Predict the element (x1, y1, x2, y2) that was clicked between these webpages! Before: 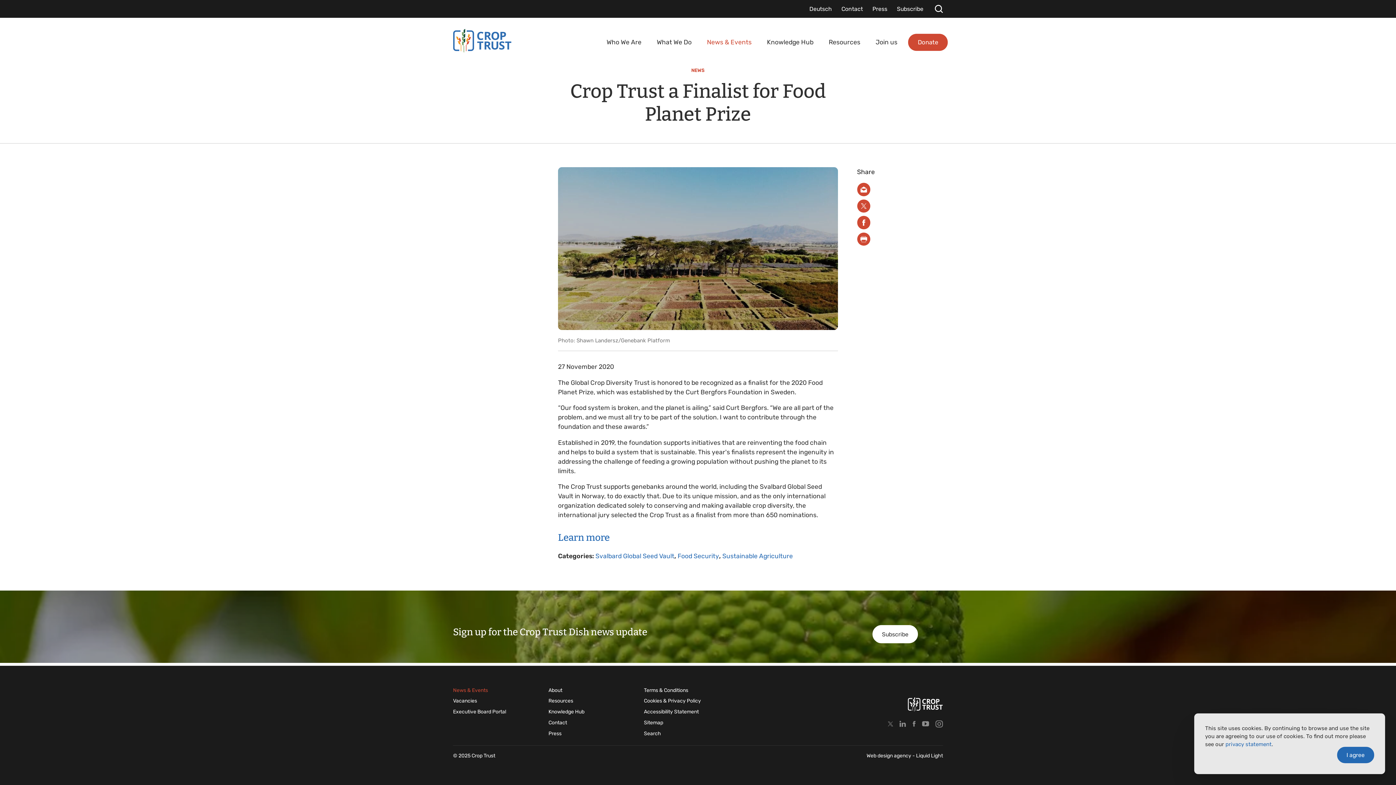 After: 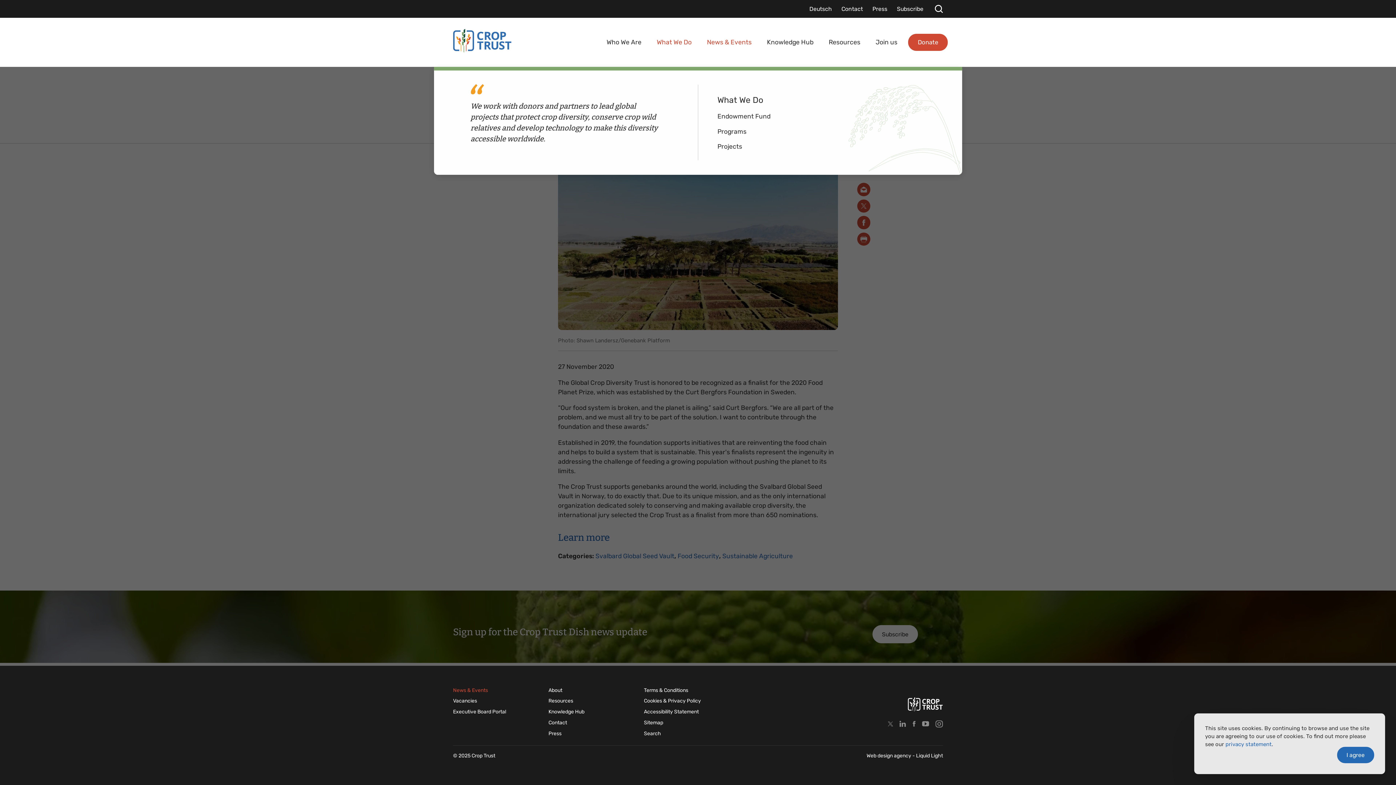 Action: bbox: (649, 38, 699, 46) label: What We Do